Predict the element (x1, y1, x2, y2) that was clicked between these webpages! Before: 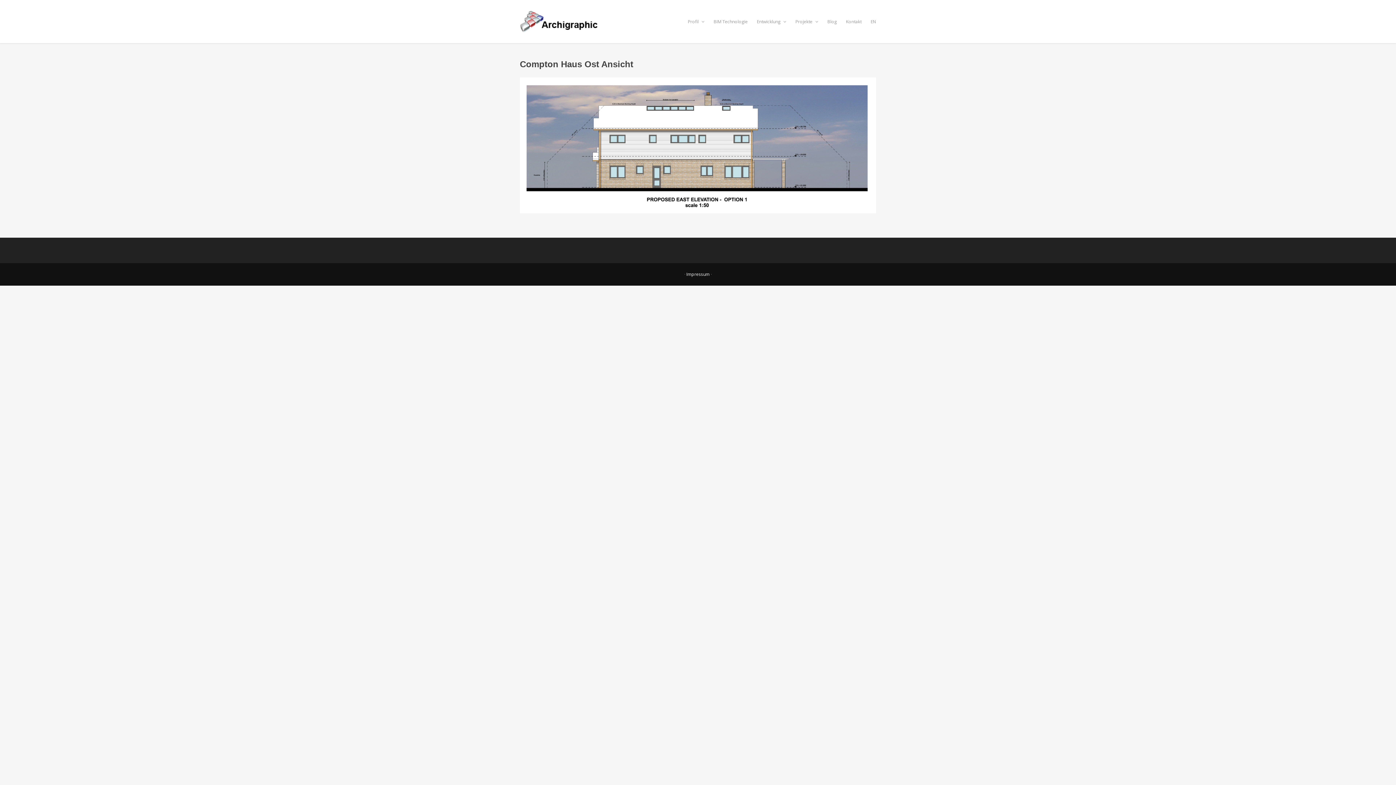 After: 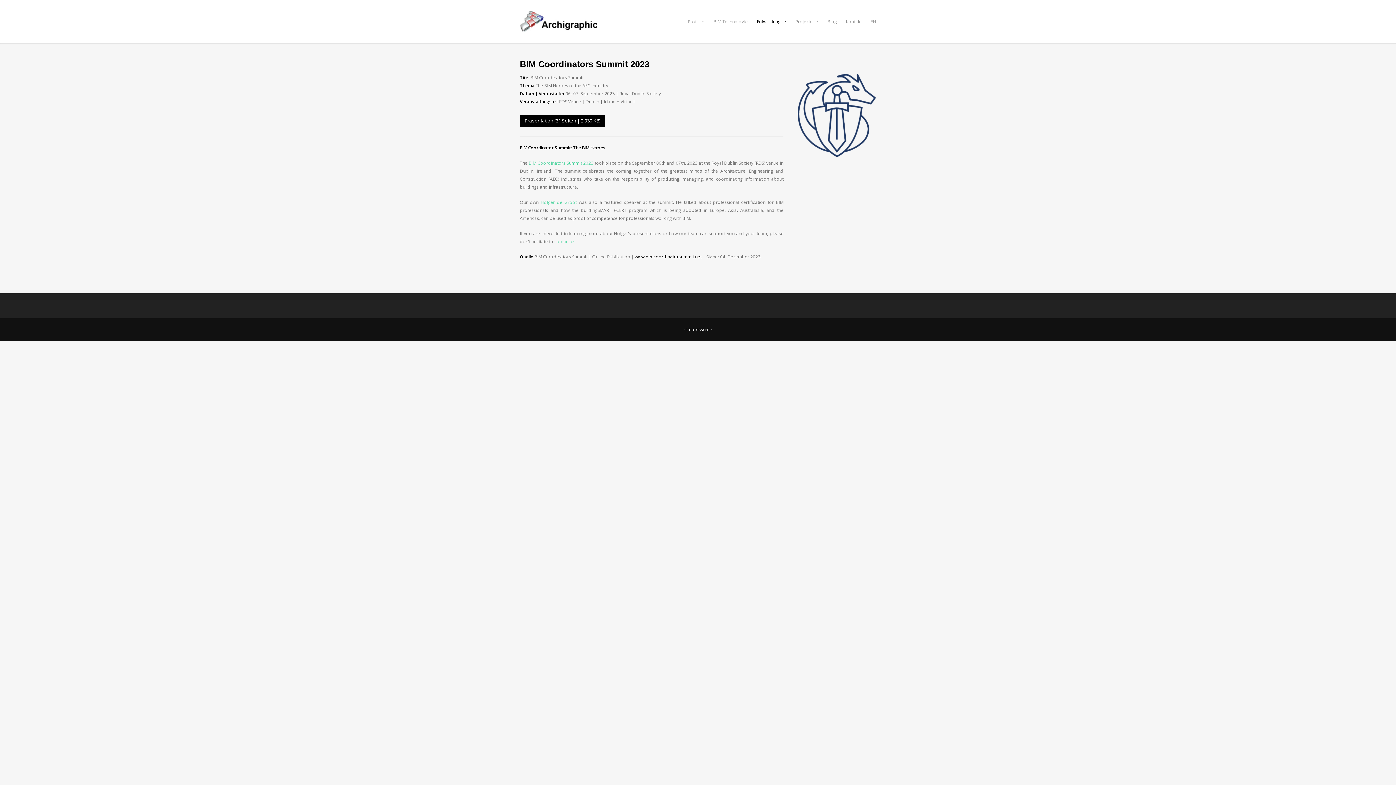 Action: bbox: (757, 14, 786, 28) label: Entwicklung 